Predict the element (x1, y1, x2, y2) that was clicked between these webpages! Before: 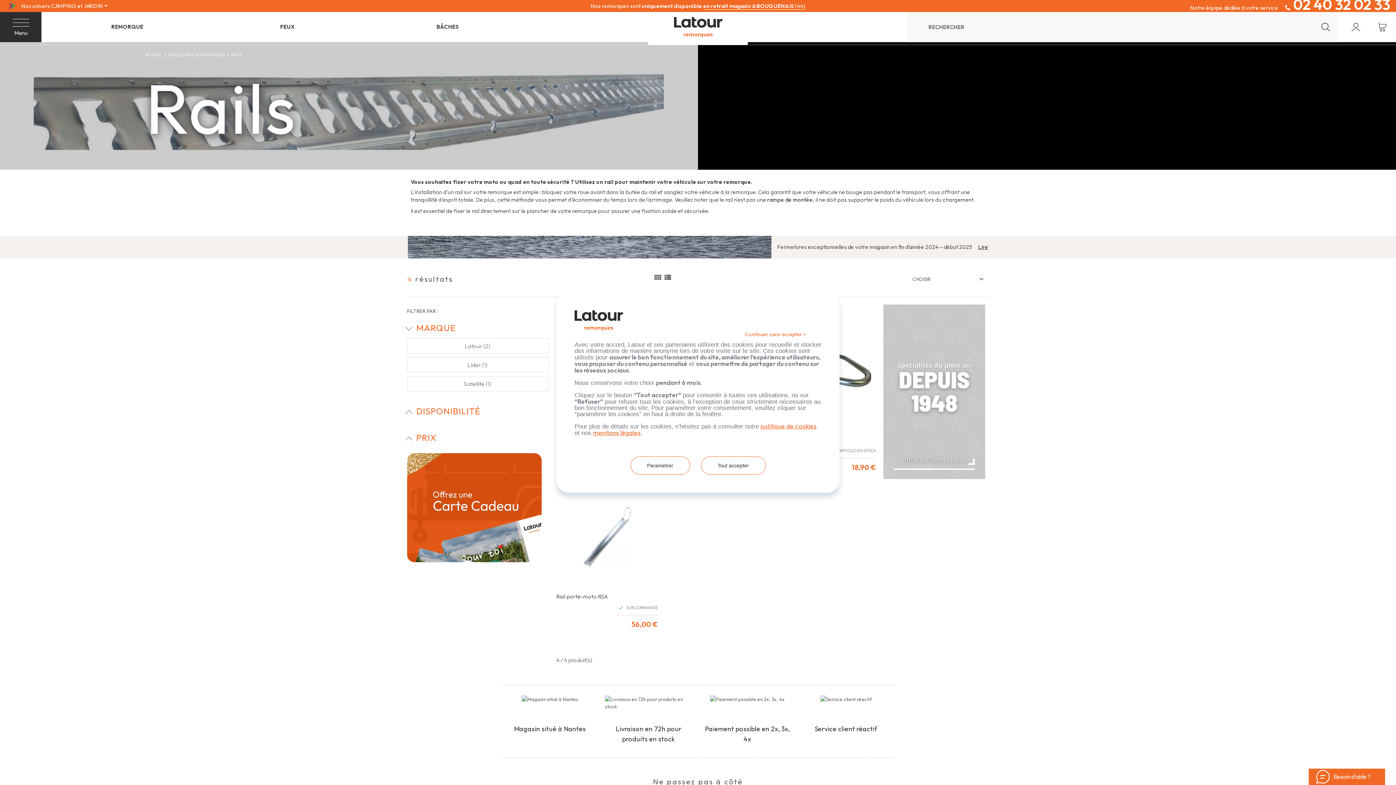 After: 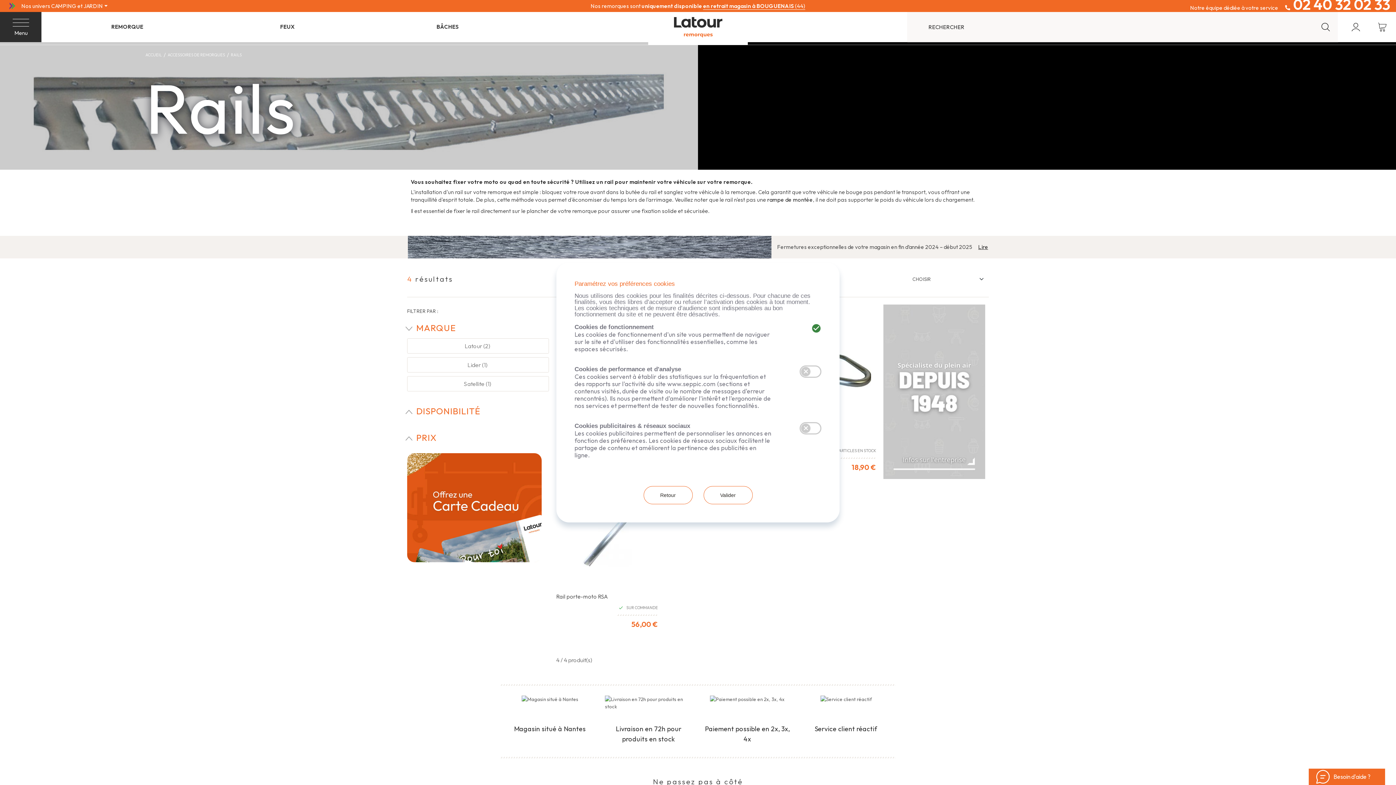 Action: label: Paramétrer bbox: (630, 456, 690, 474)